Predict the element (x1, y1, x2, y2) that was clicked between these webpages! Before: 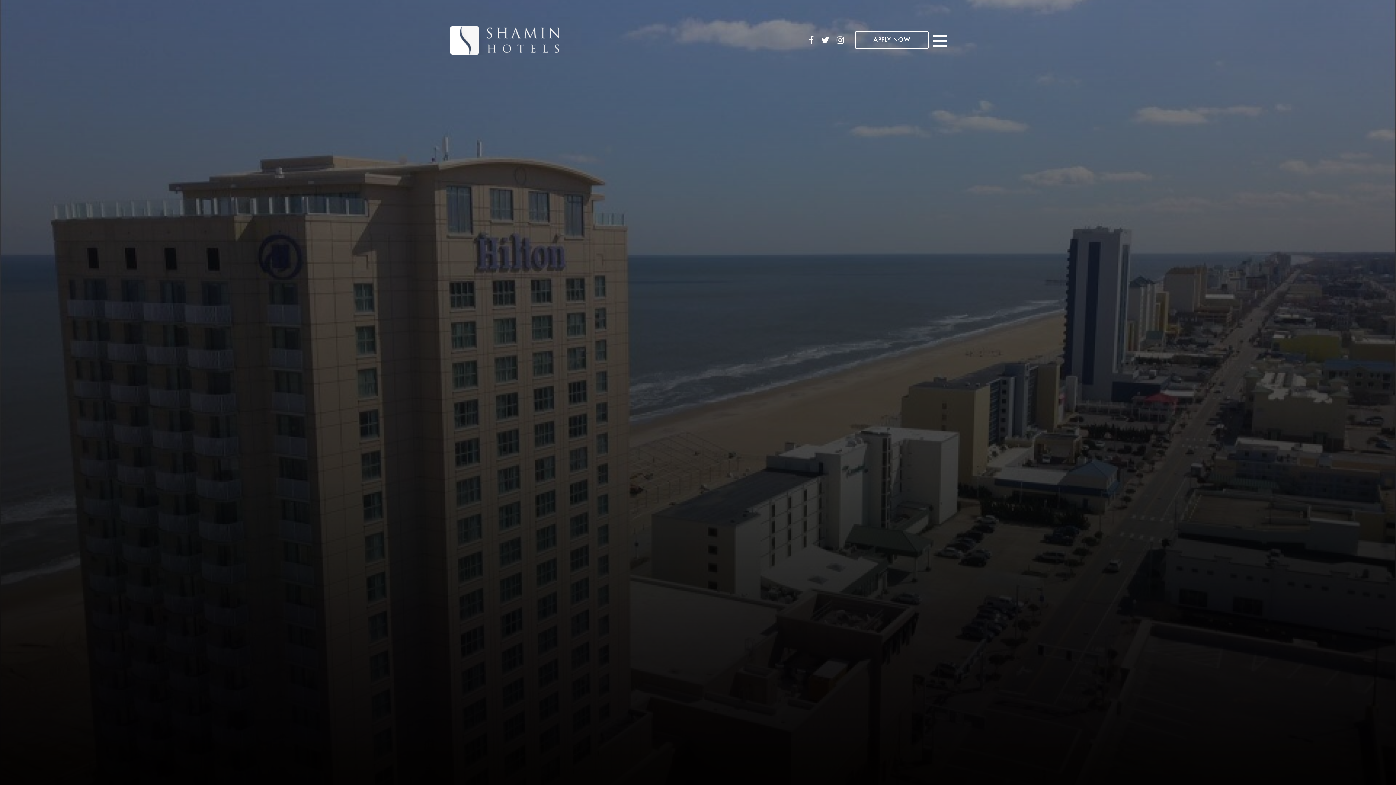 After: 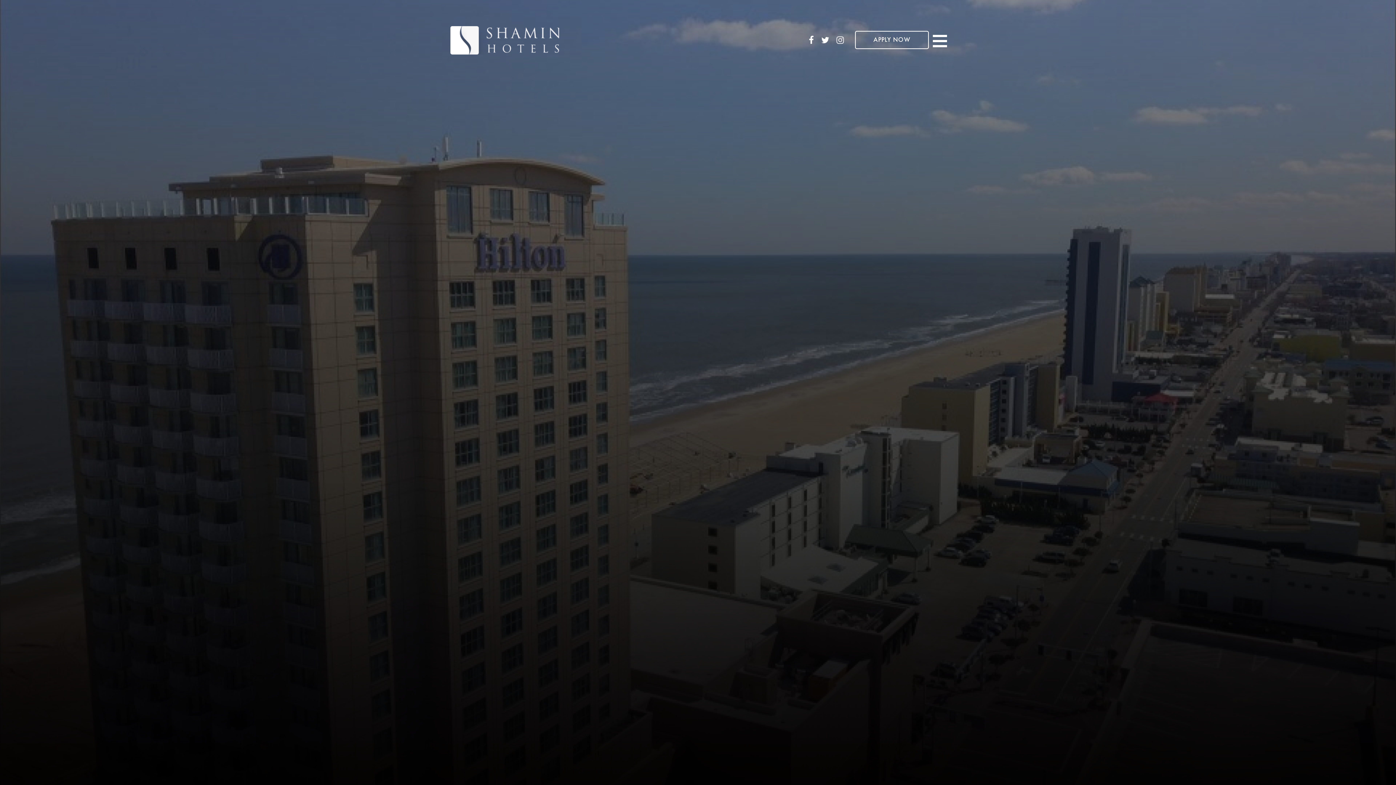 Action: bbox: (836, 35, 844, 44)